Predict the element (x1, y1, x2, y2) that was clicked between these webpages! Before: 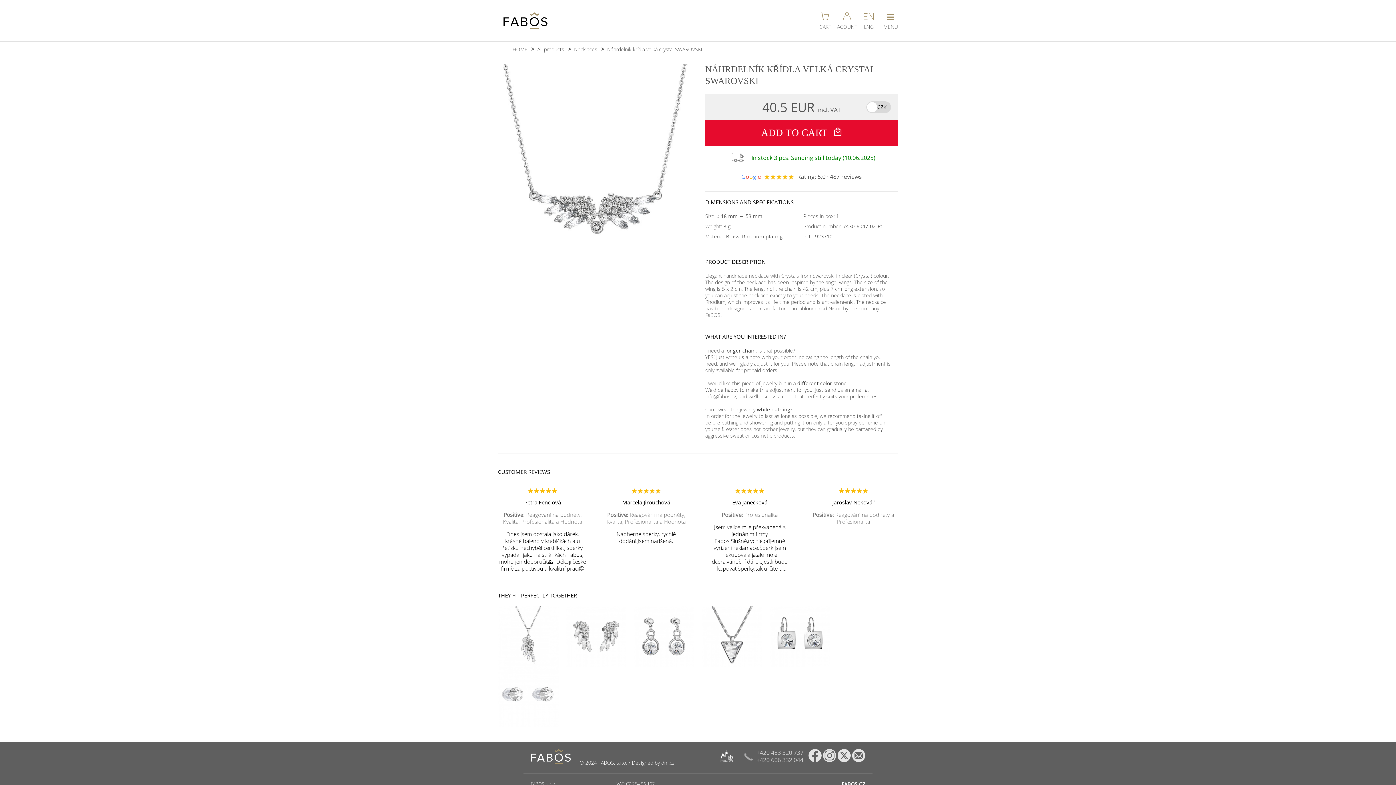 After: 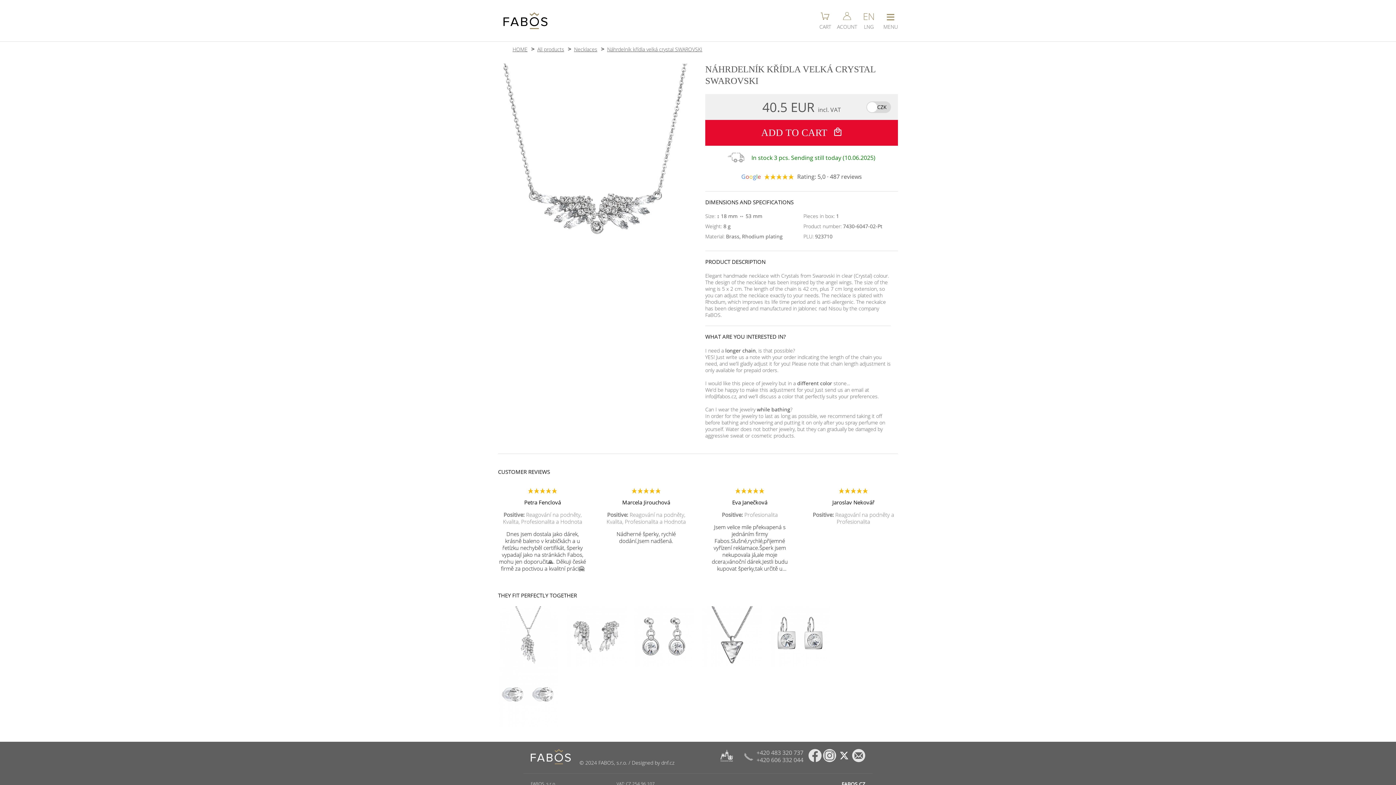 Action: bbox: (837, 757, 852, 764) label:  